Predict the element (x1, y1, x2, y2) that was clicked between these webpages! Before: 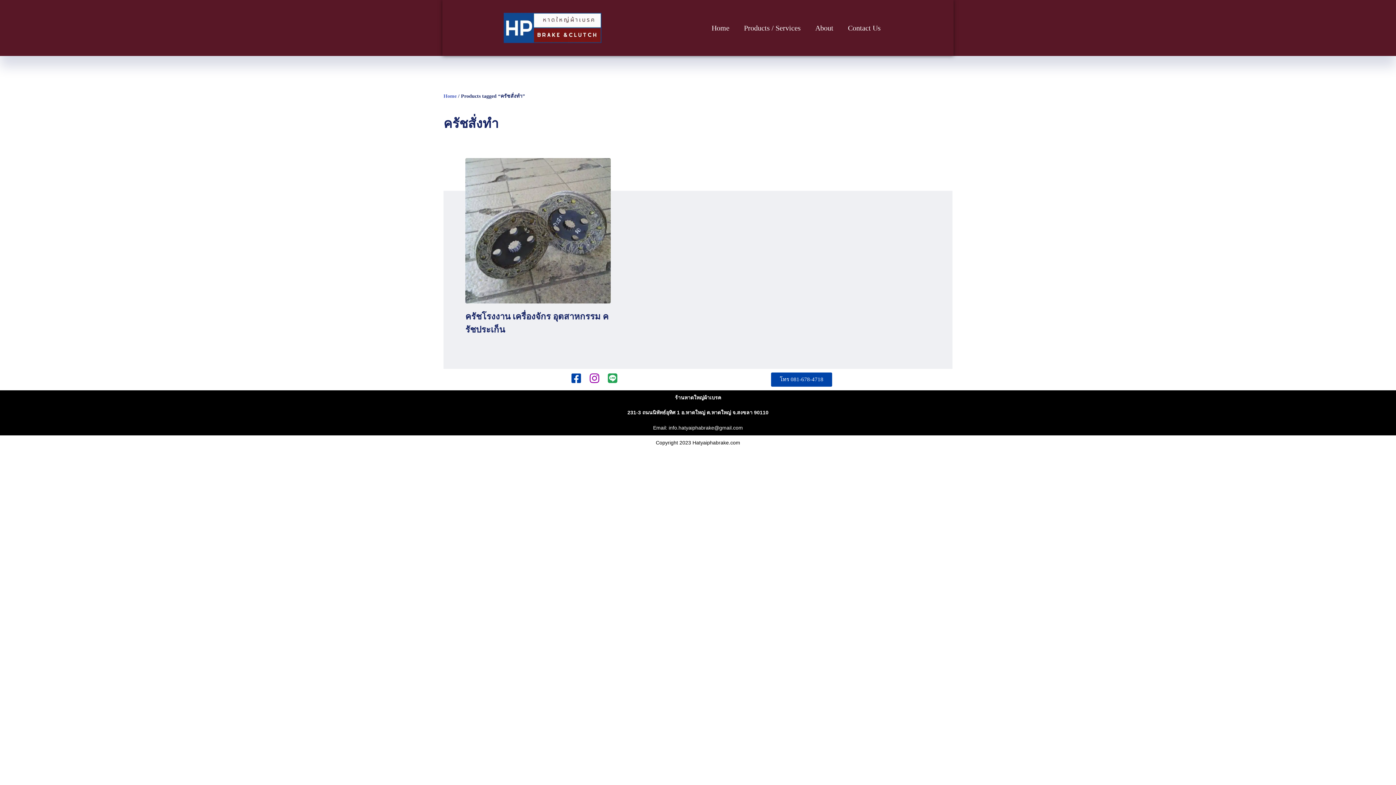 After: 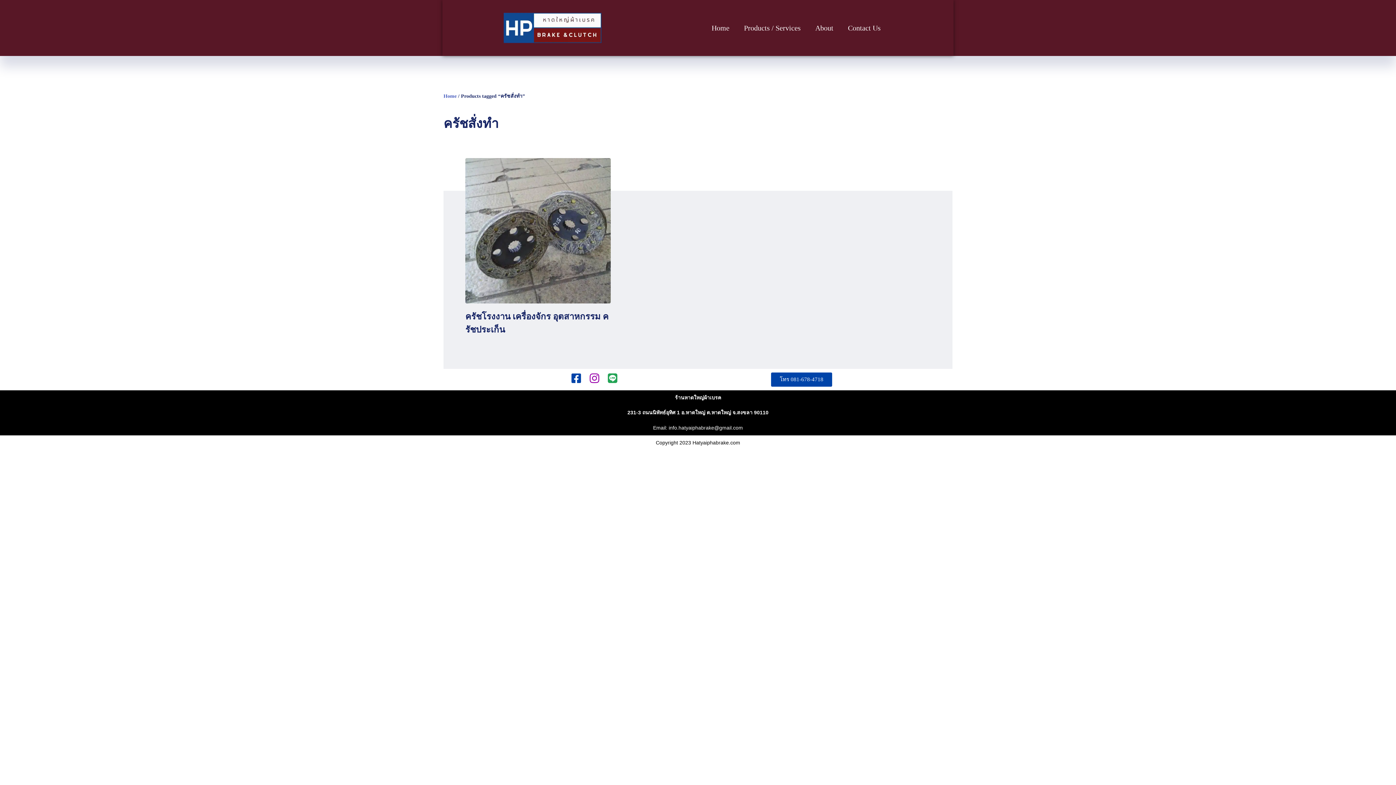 Action: bbox: (589, 372, 600, 383)